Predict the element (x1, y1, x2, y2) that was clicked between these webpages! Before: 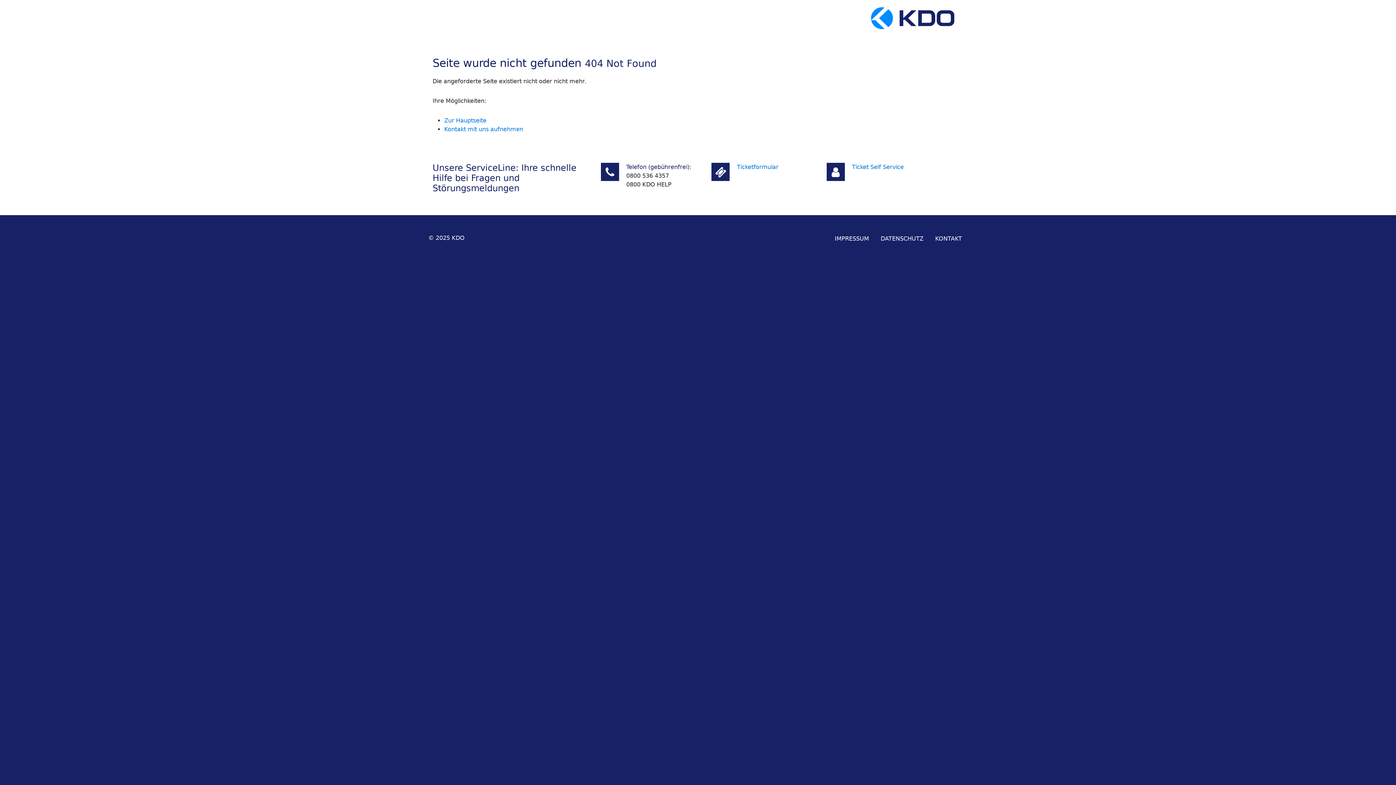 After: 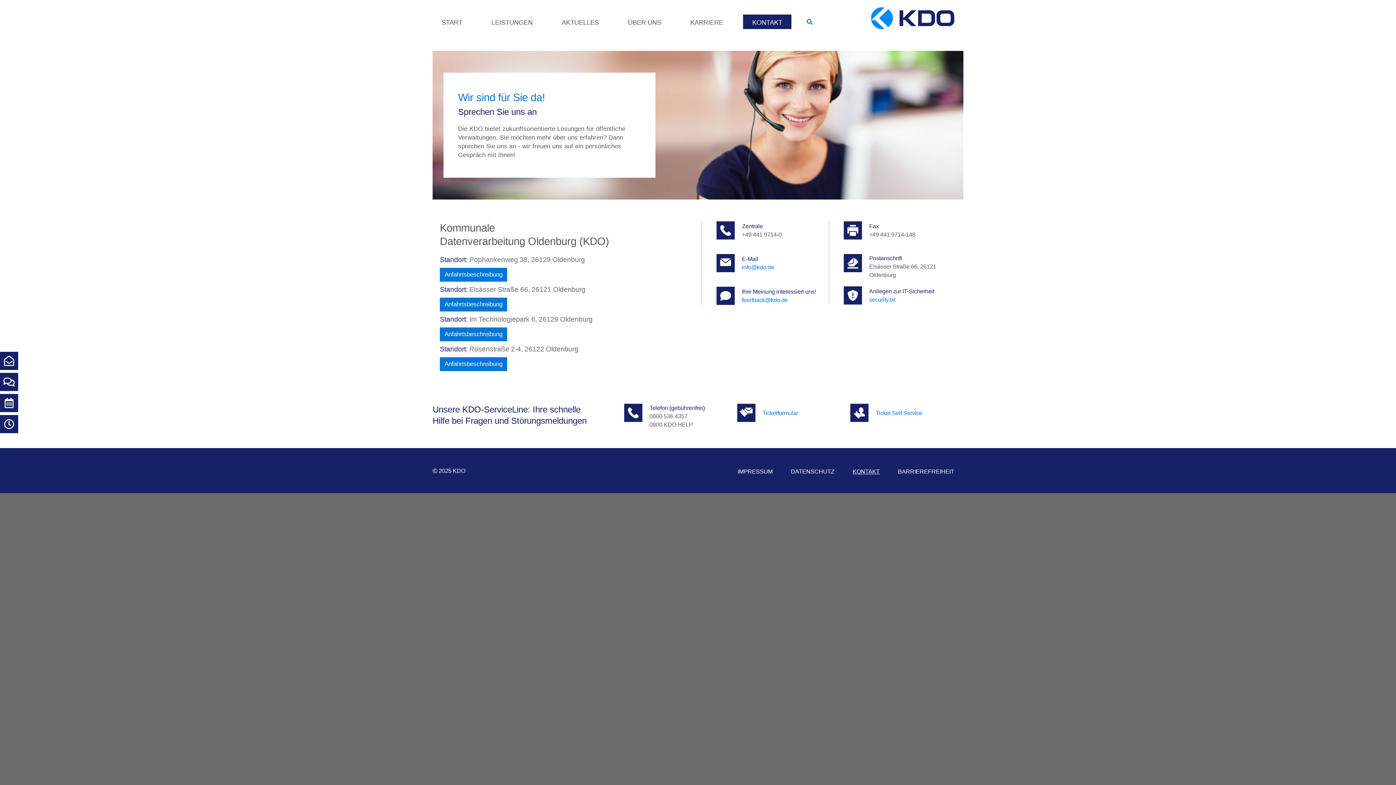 Action: label: KONTAKT bbox: (929, 231, 967, 246)